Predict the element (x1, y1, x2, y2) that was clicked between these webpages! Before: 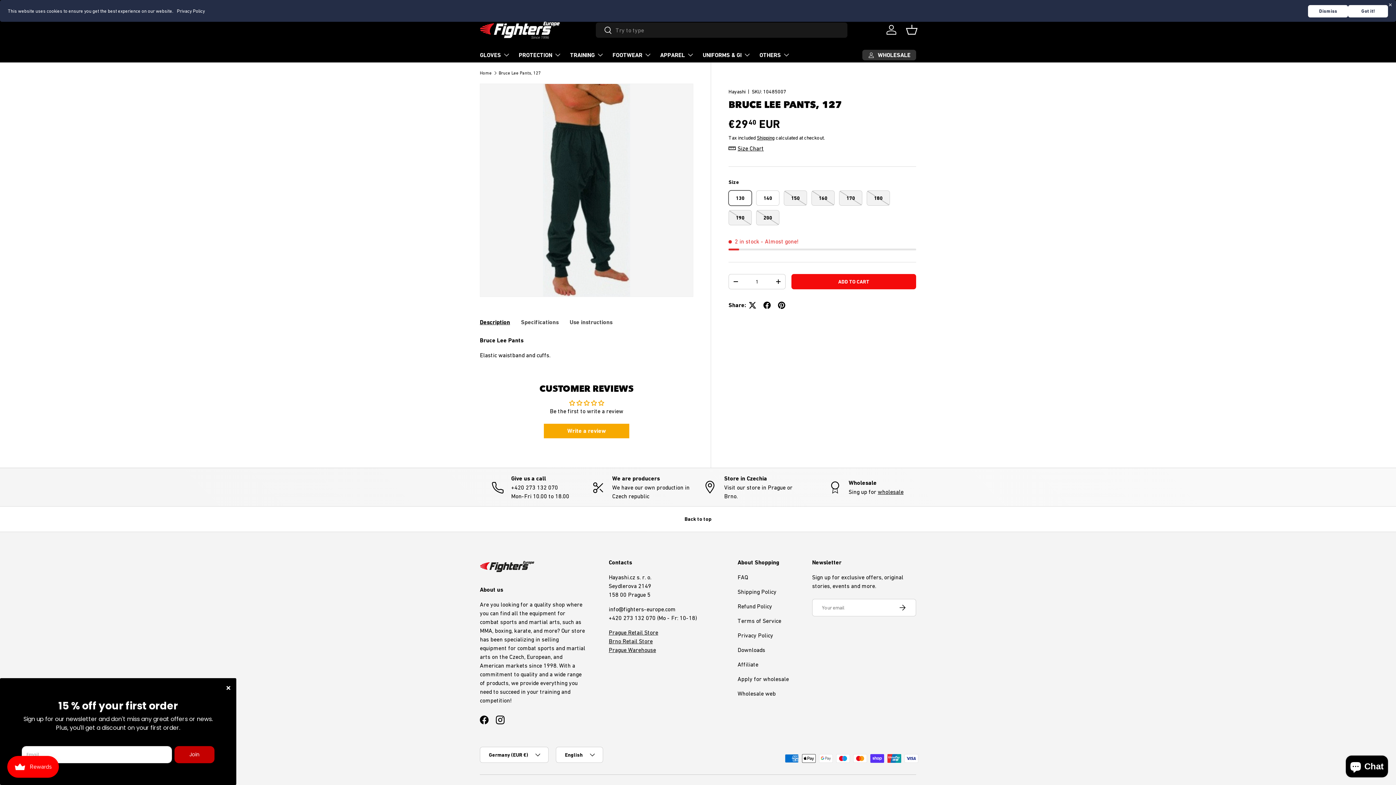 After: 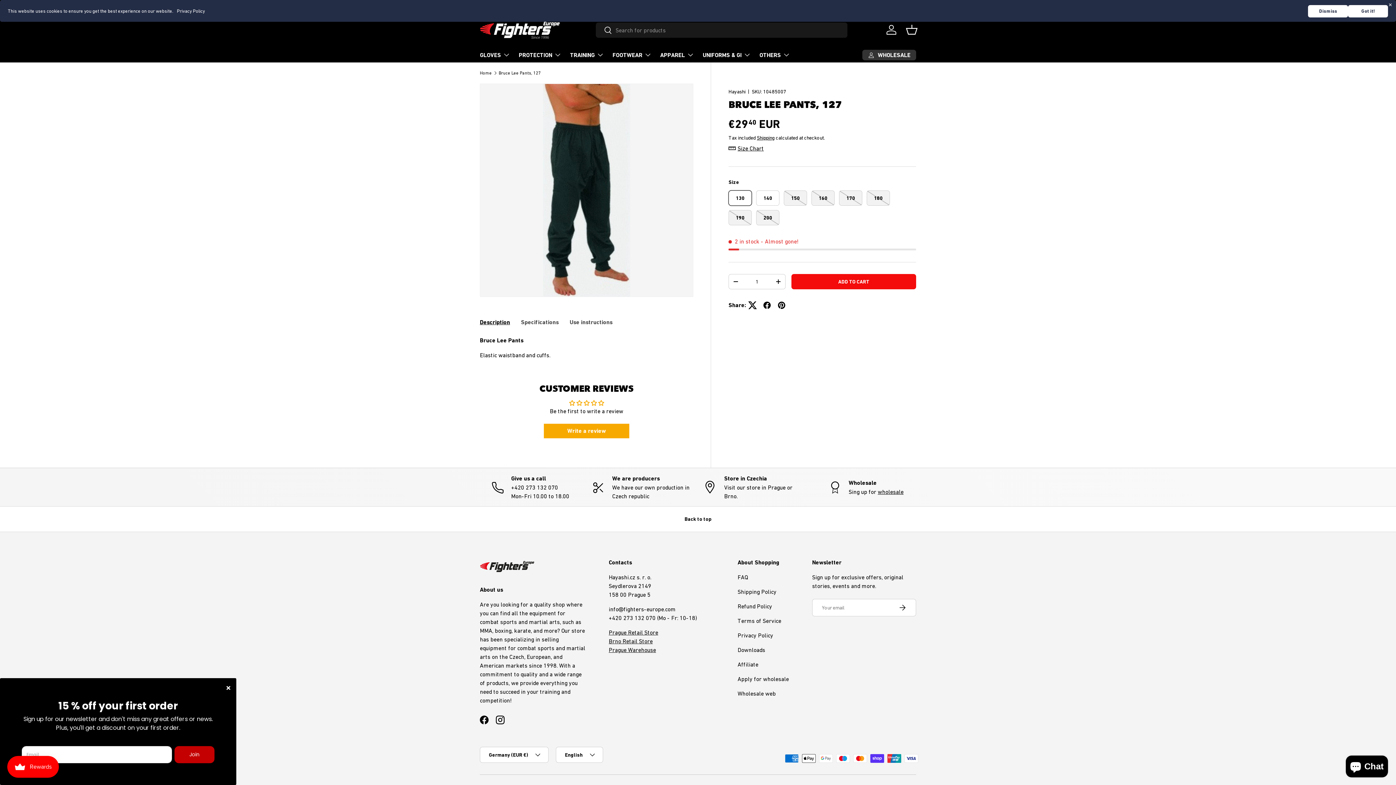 Action: bbox: (745, 298, 760, 312)